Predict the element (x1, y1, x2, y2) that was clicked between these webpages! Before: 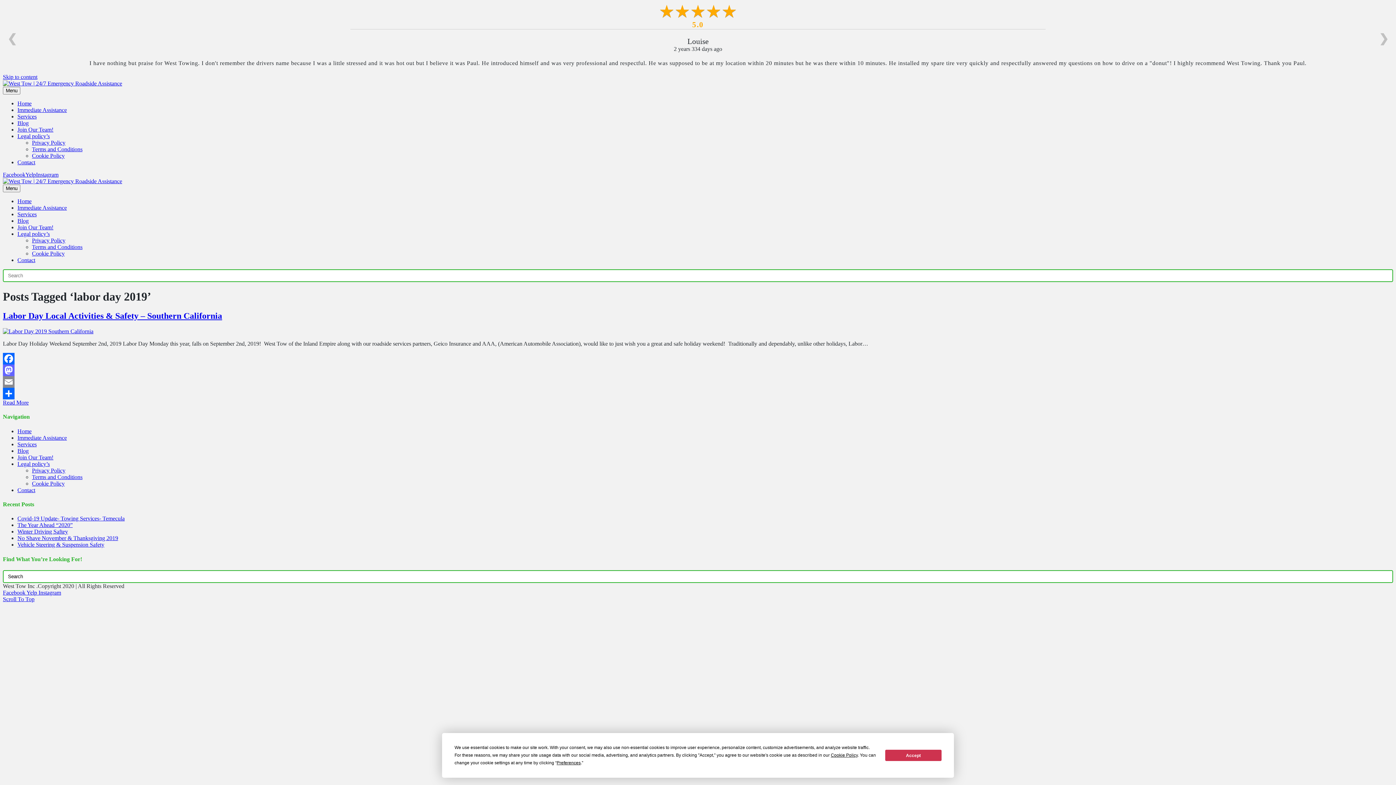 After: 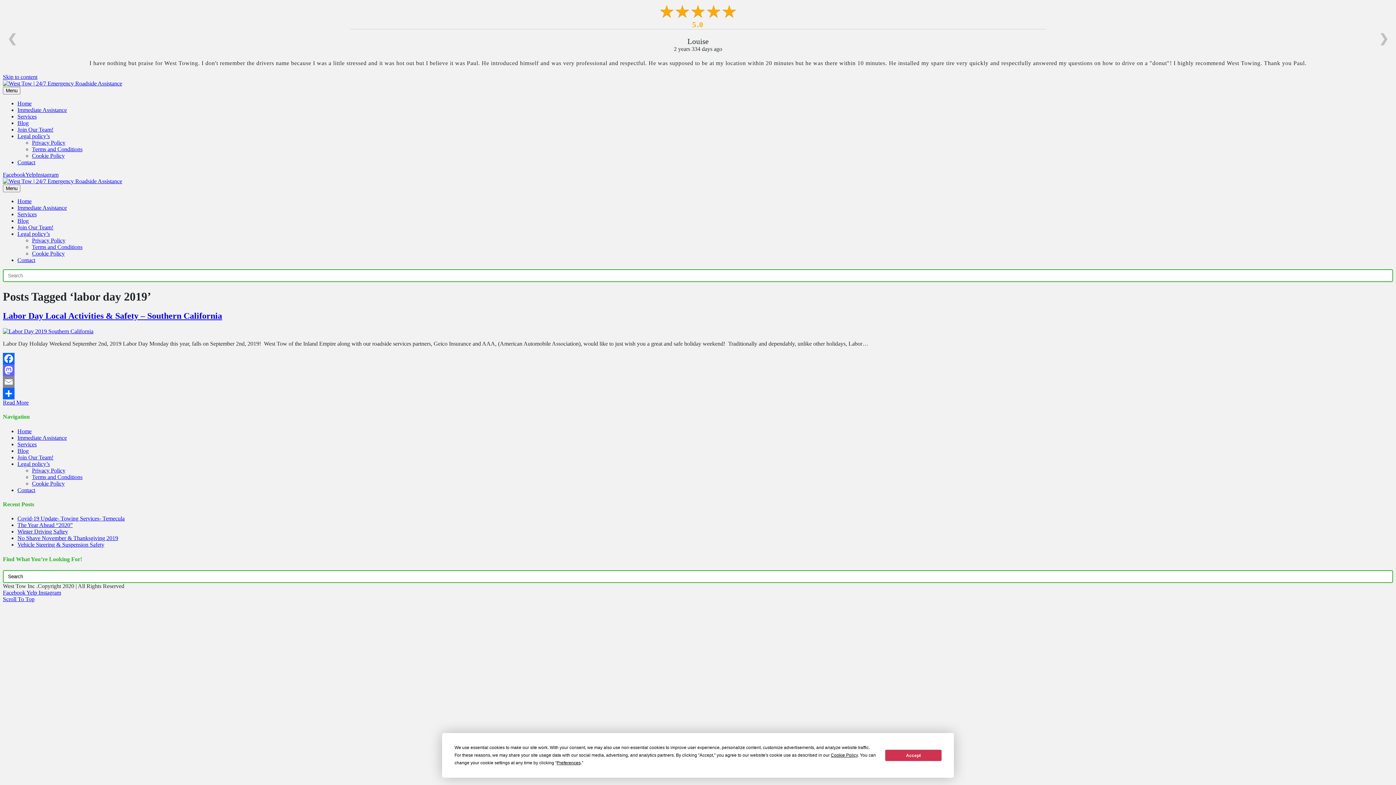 Action: bbox: (25, 171, 36, 177) label: Yelp